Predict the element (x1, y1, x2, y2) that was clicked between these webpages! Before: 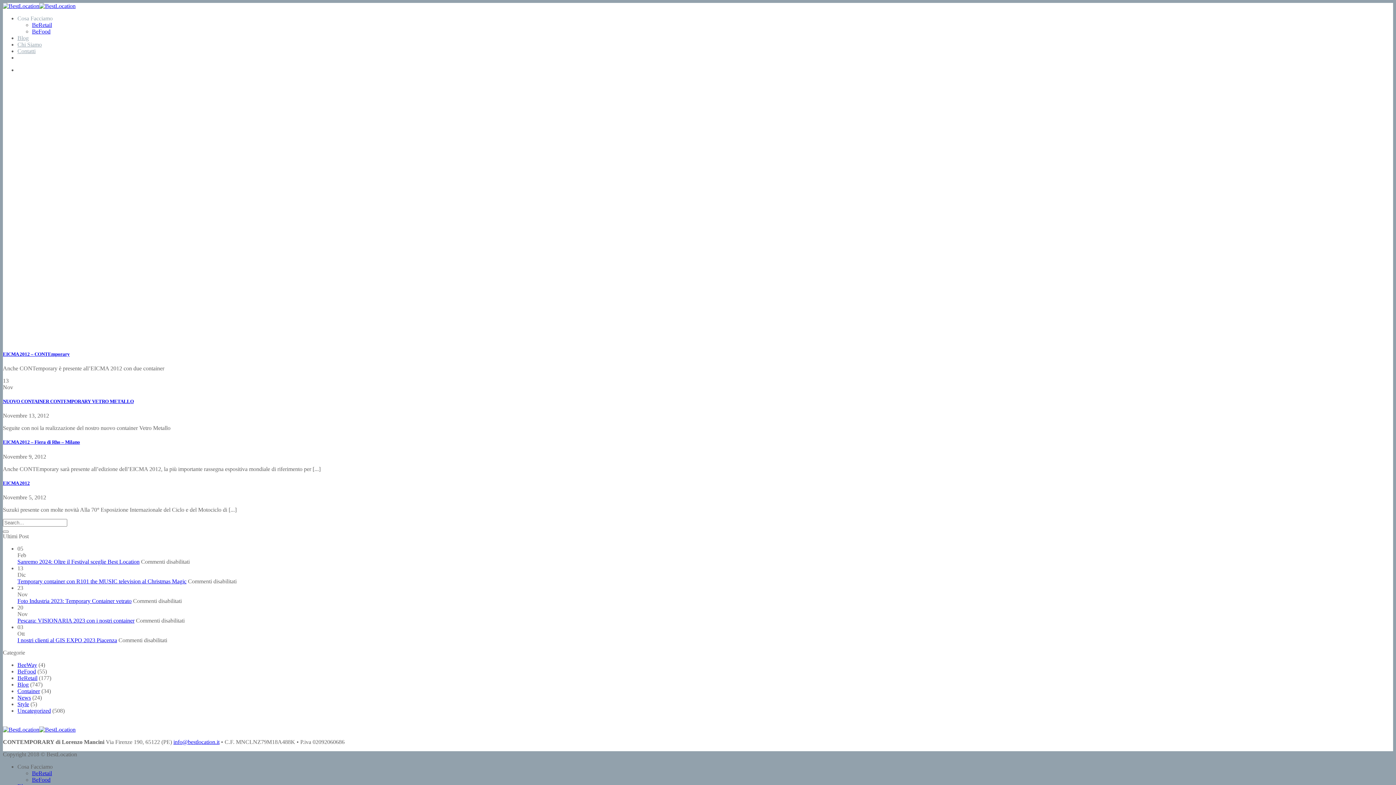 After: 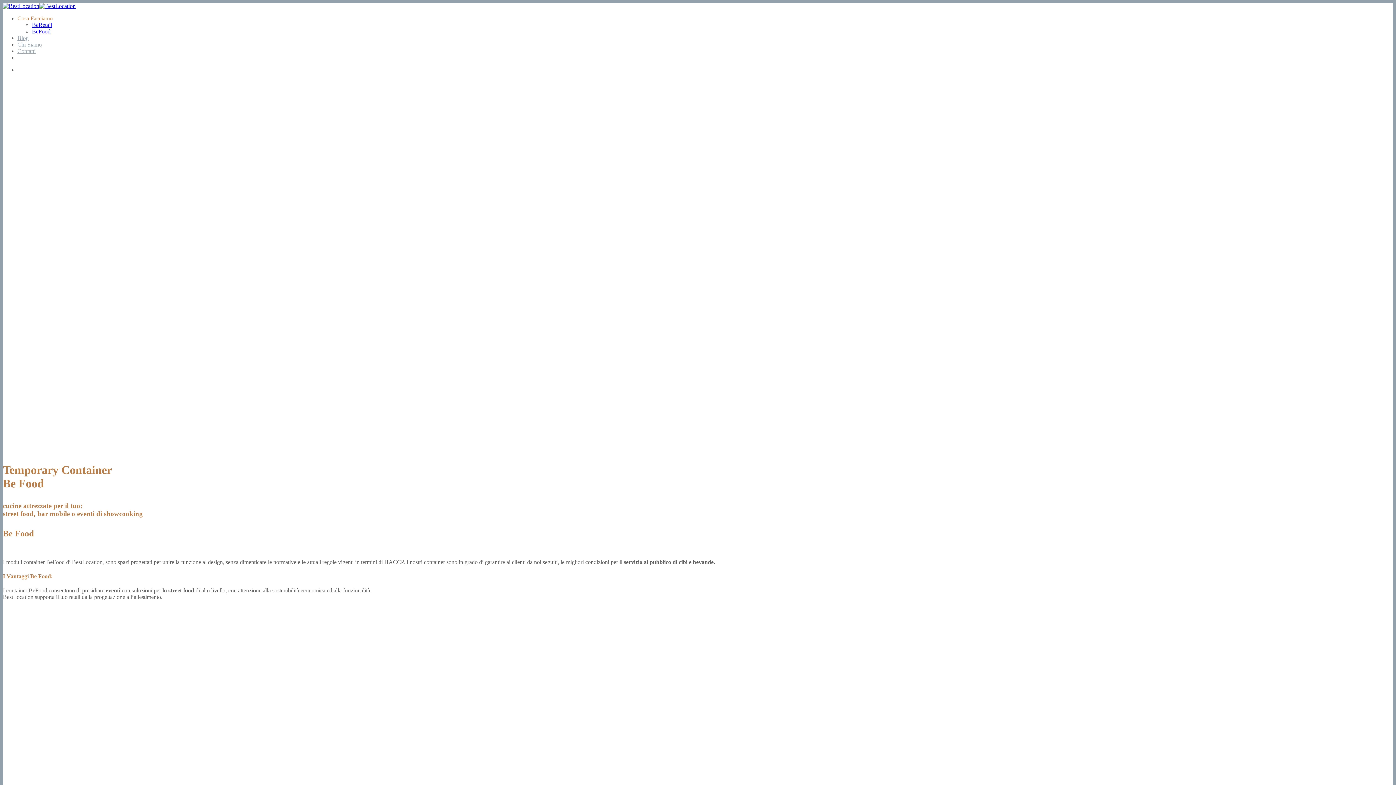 Action: label: BeFood bbox: (32, 28, 50, 34)